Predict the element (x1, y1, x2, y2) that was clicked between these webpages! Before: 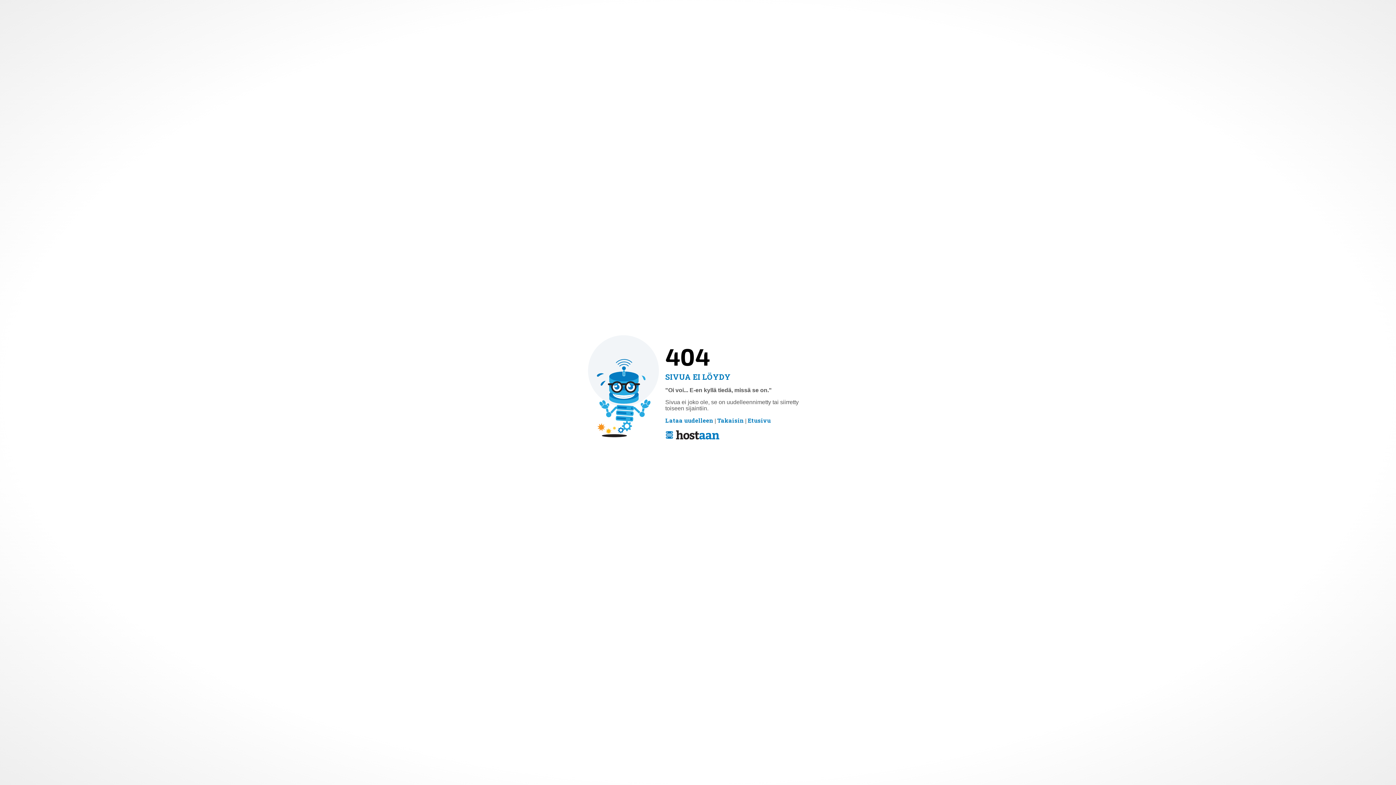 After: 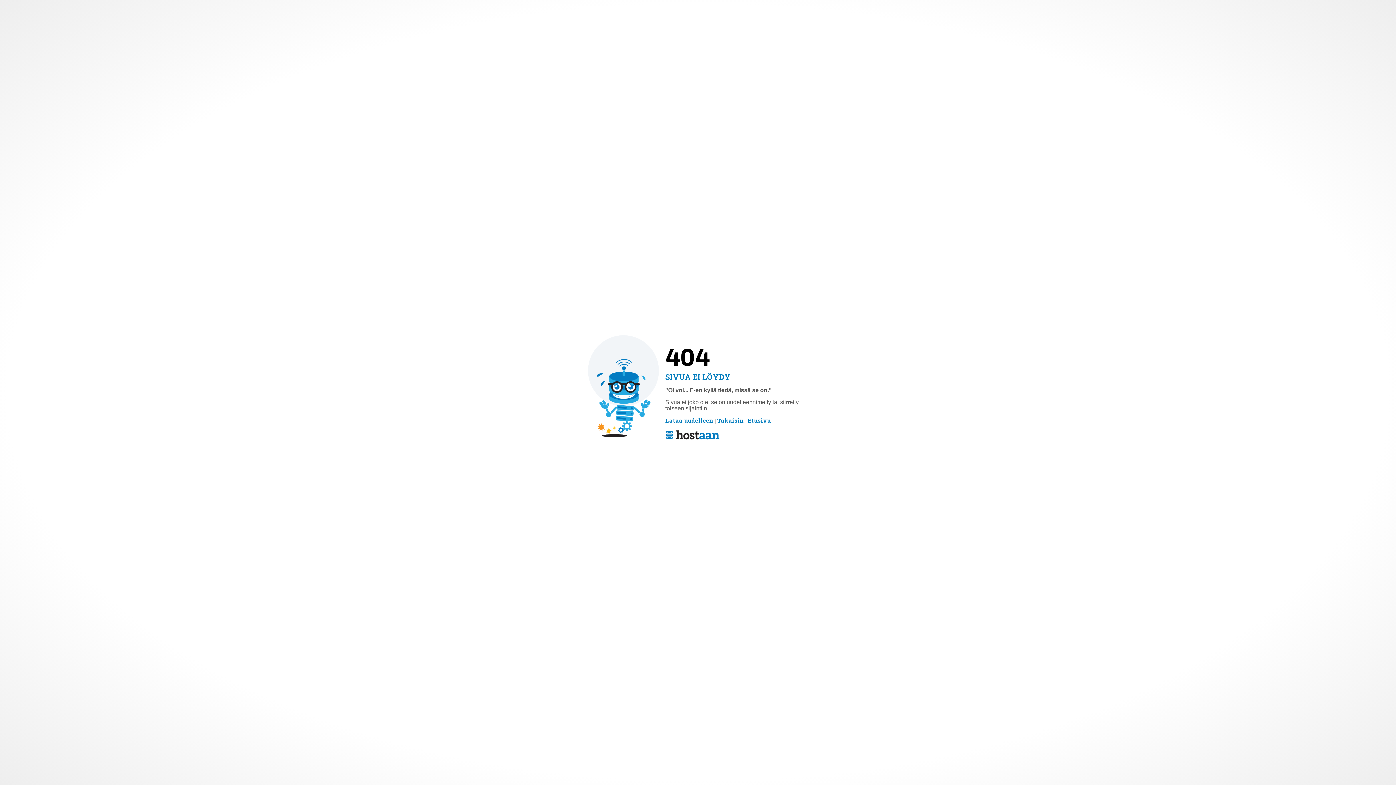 Action: bbox: (665, 417, 713, 423) label: Lataa uudelleen